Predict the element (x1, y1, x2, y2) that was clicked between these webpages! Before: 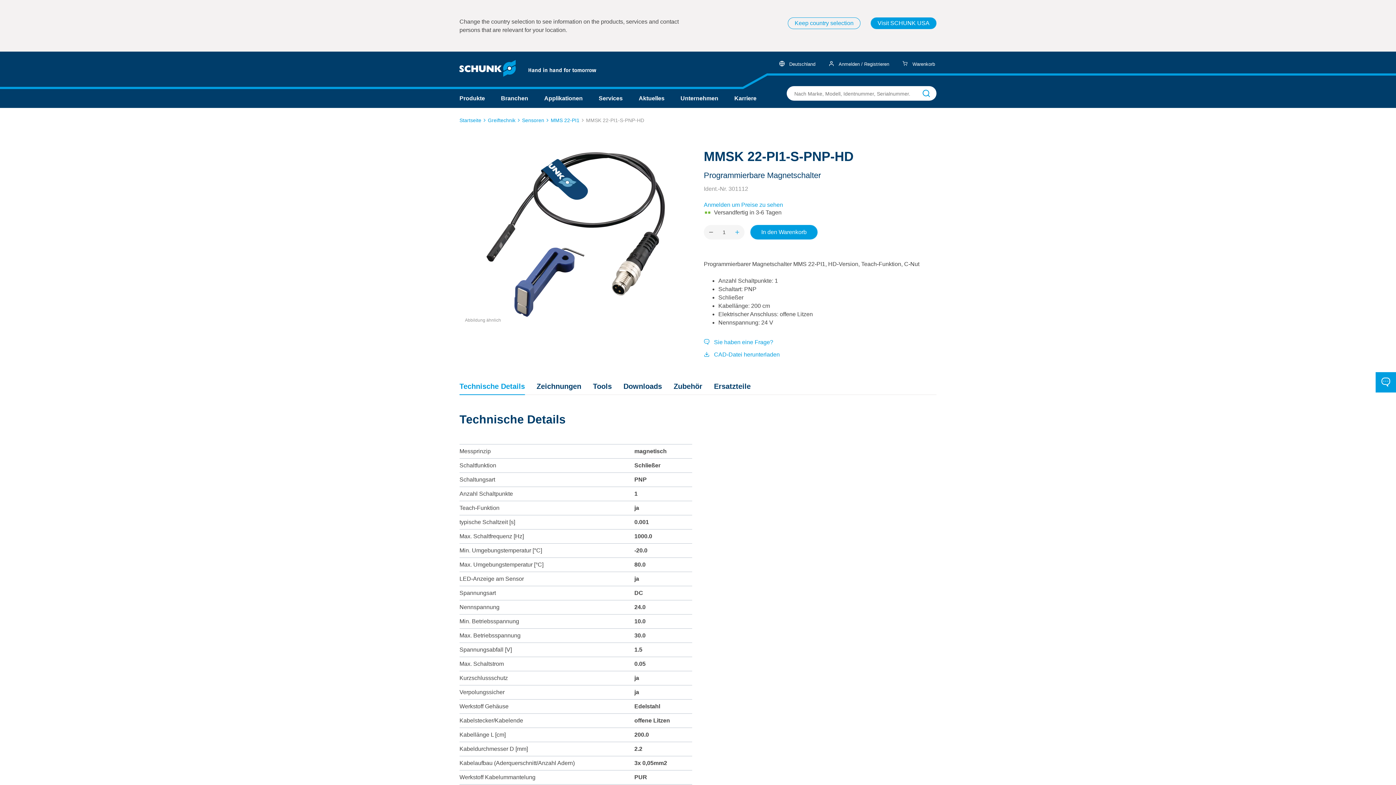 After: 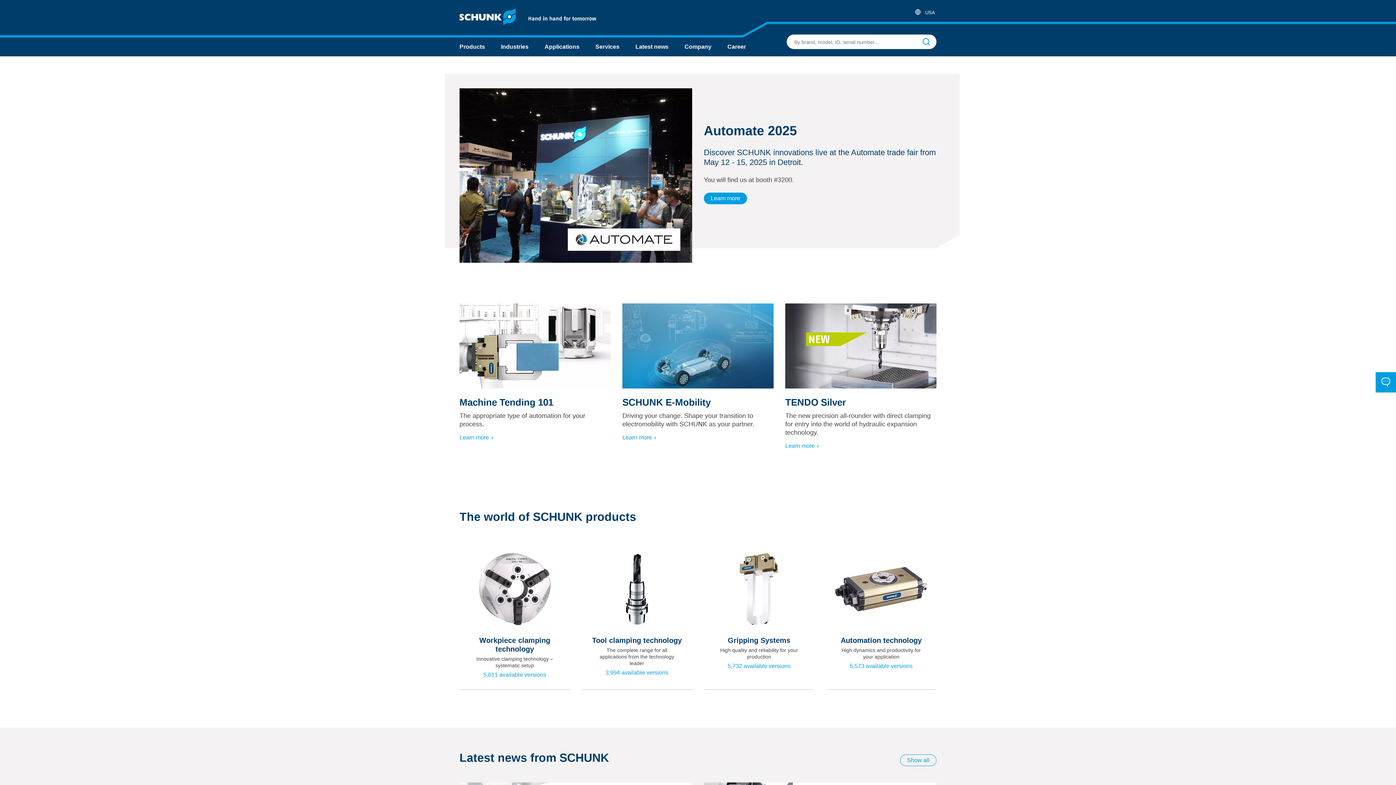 Action: label: Visit SCHUNK USA bbox: (870, 17, 936, 29)